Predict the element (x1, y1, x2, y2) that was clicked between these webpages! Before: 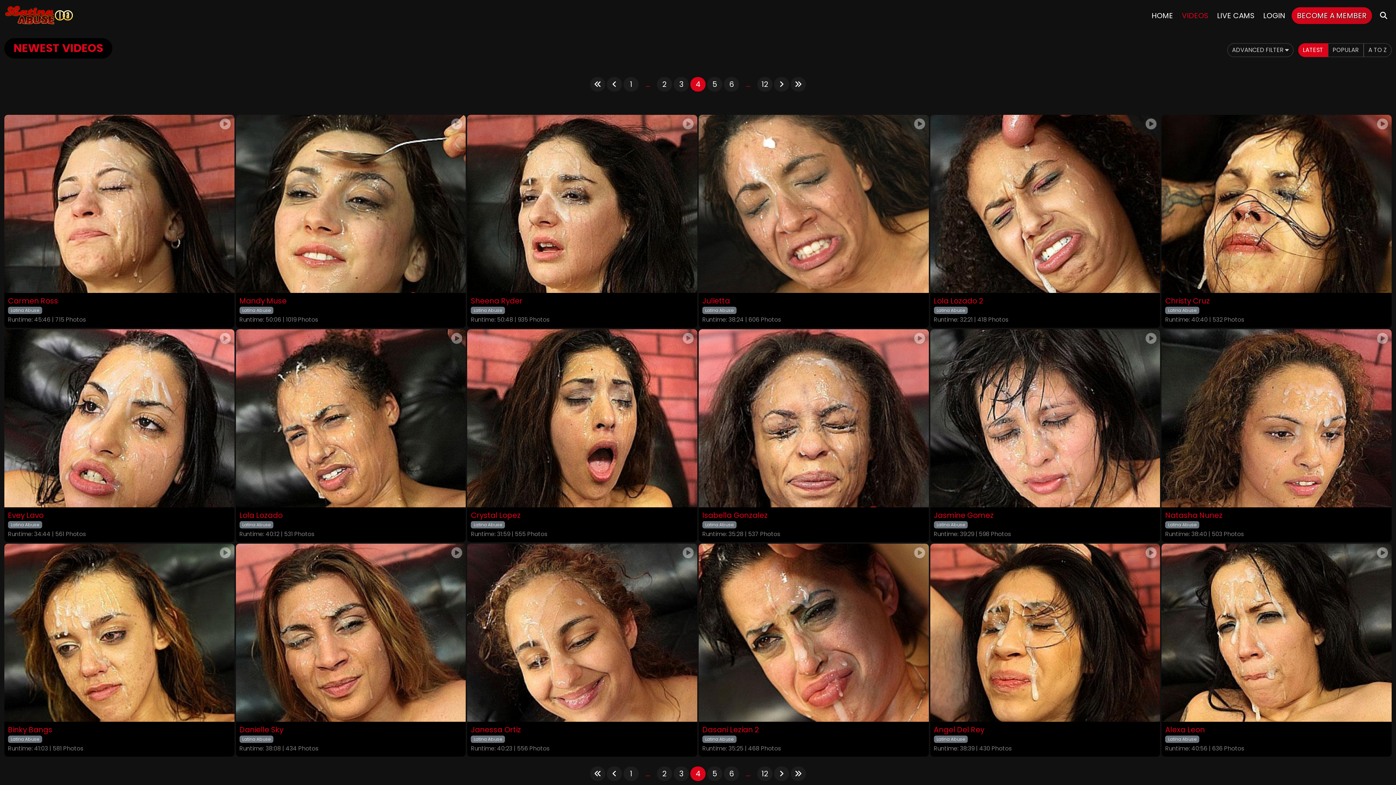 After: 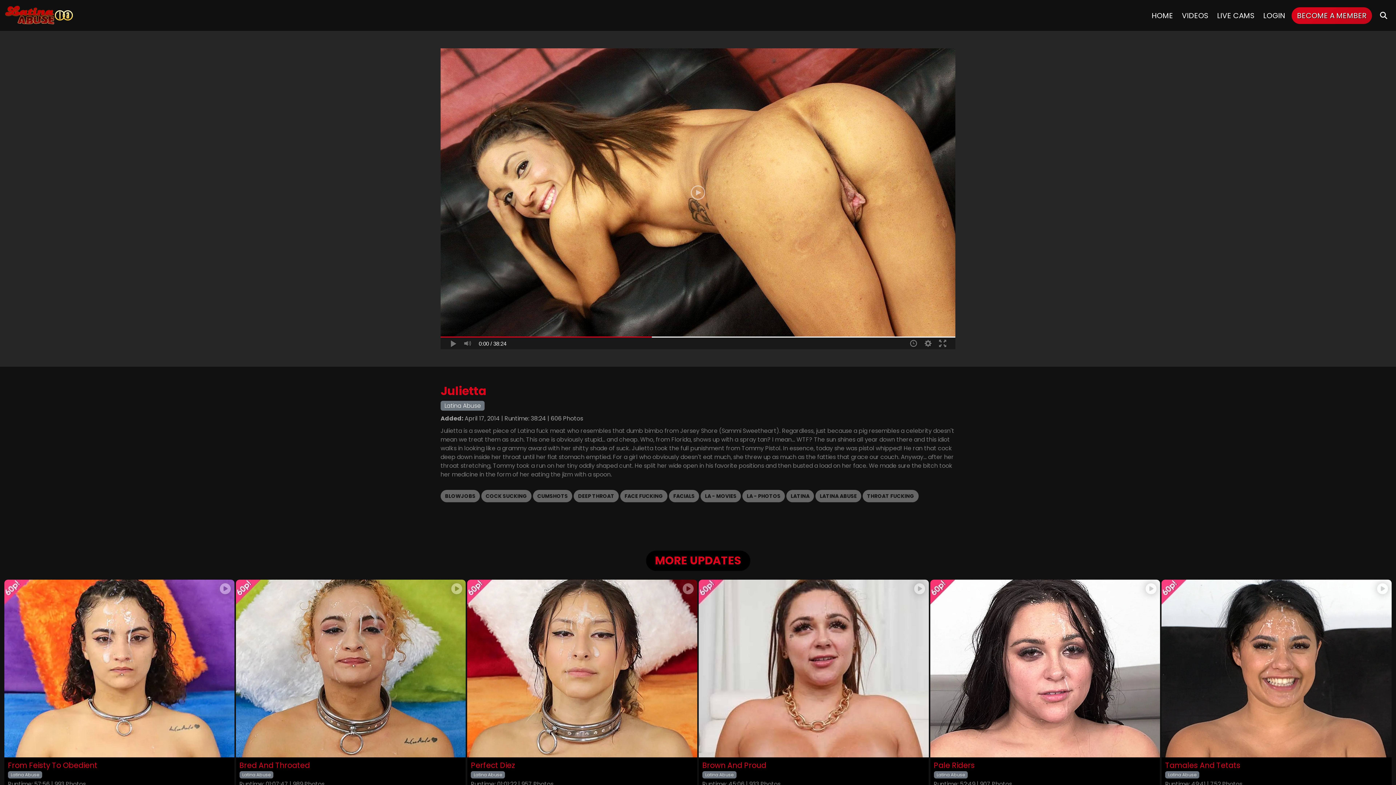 Action: label: Julietta bbox: (702, 296, 925, 305)